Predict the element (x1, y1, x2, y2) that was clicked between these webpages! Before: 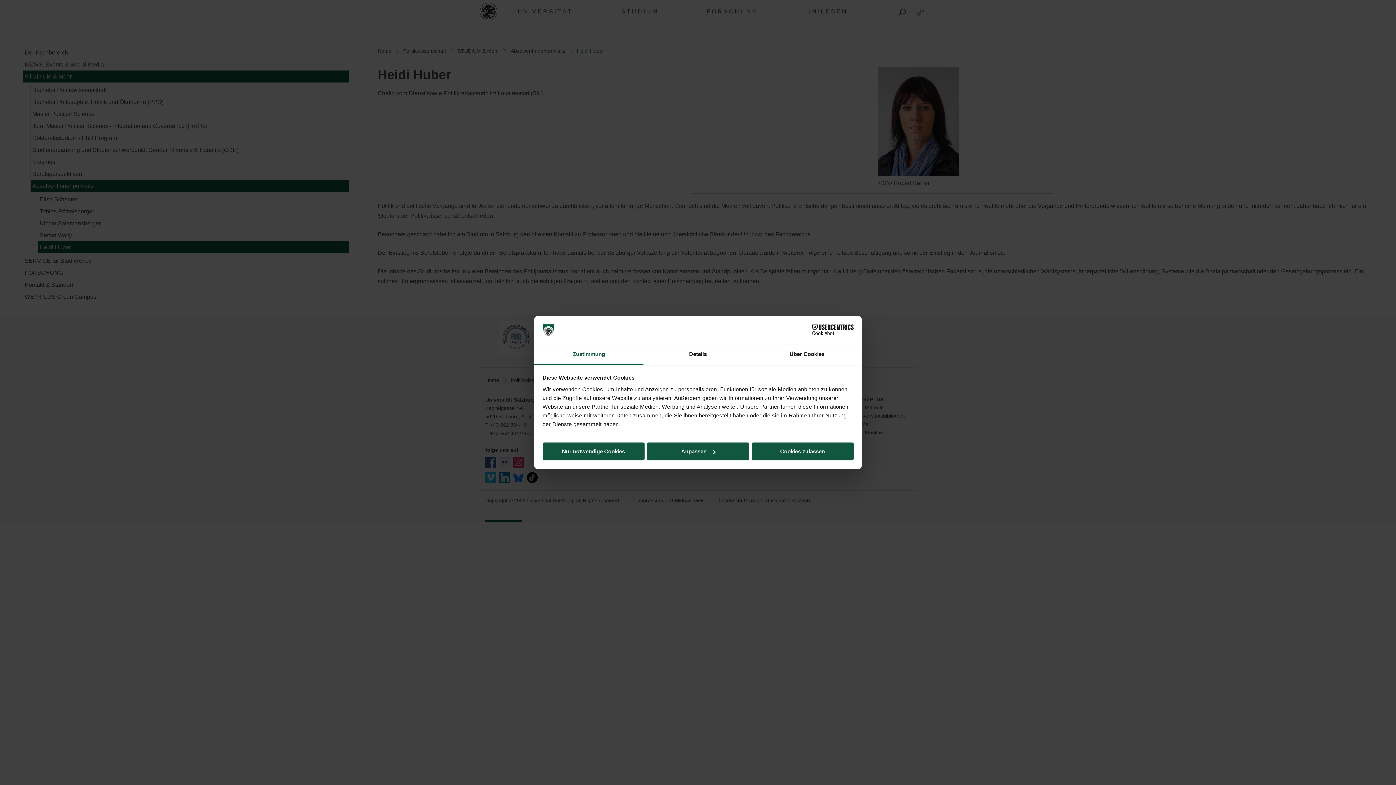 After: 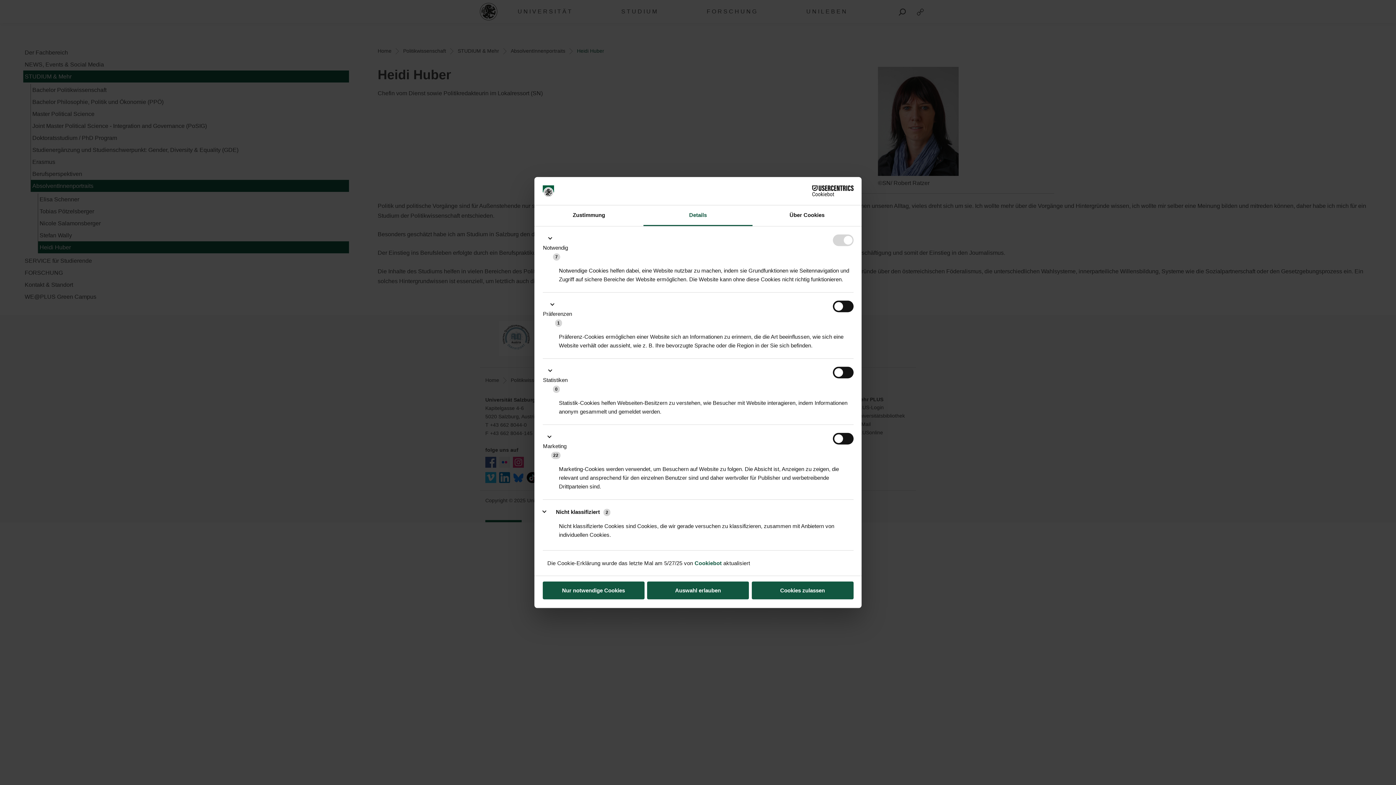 Action: bbox: (647, 442, 749, 460) label: Anpassen